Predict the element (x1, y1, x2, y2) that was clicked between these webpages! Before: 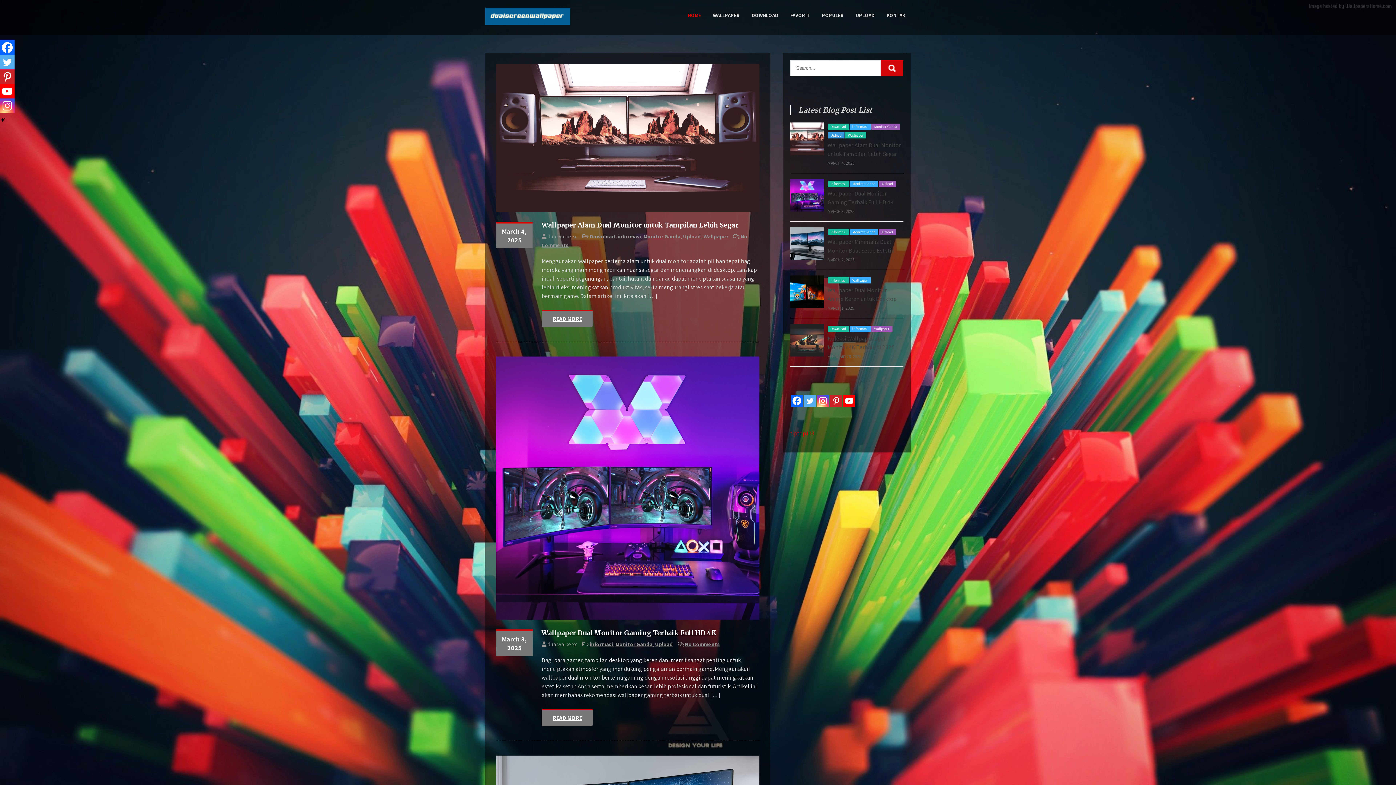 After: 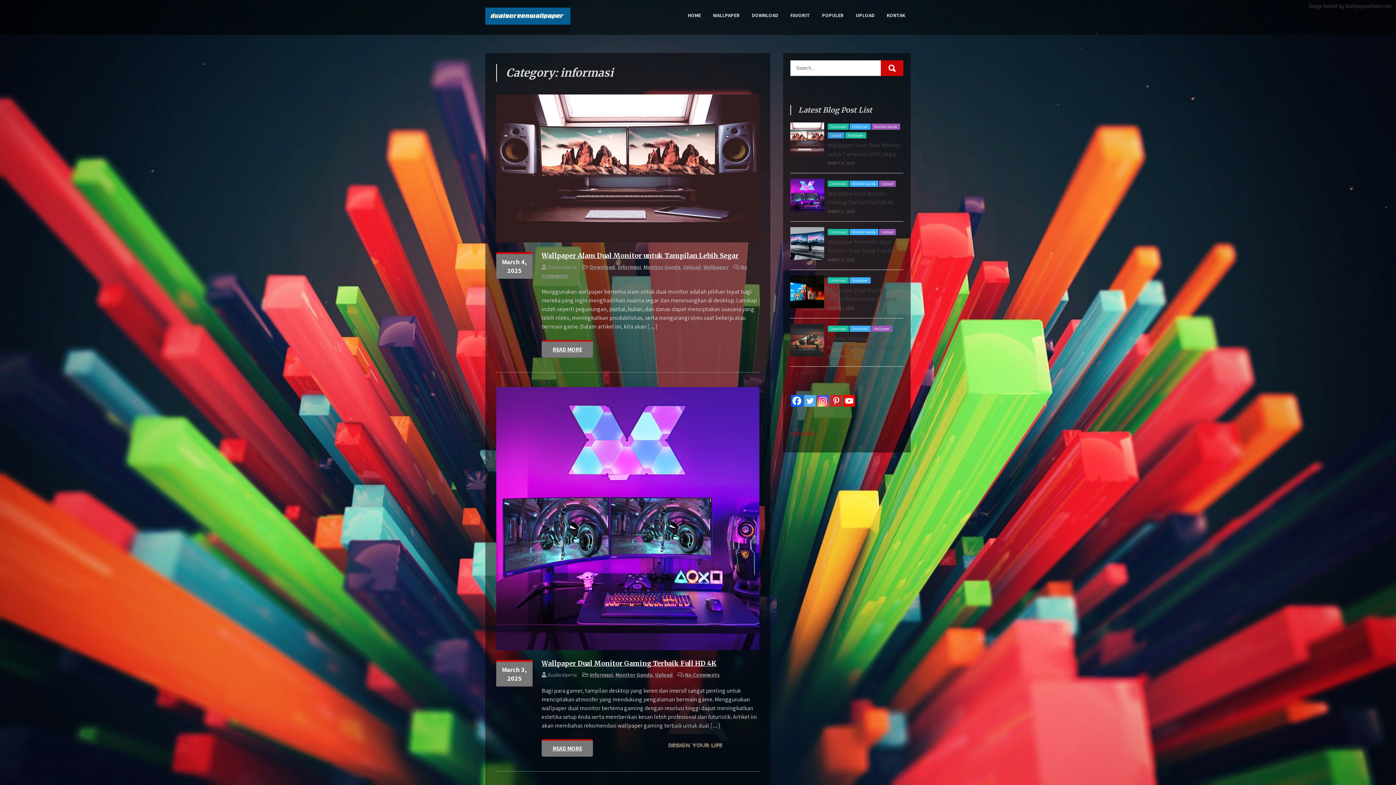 Action: label: informasi bbox: (827, 180, 848, 186)